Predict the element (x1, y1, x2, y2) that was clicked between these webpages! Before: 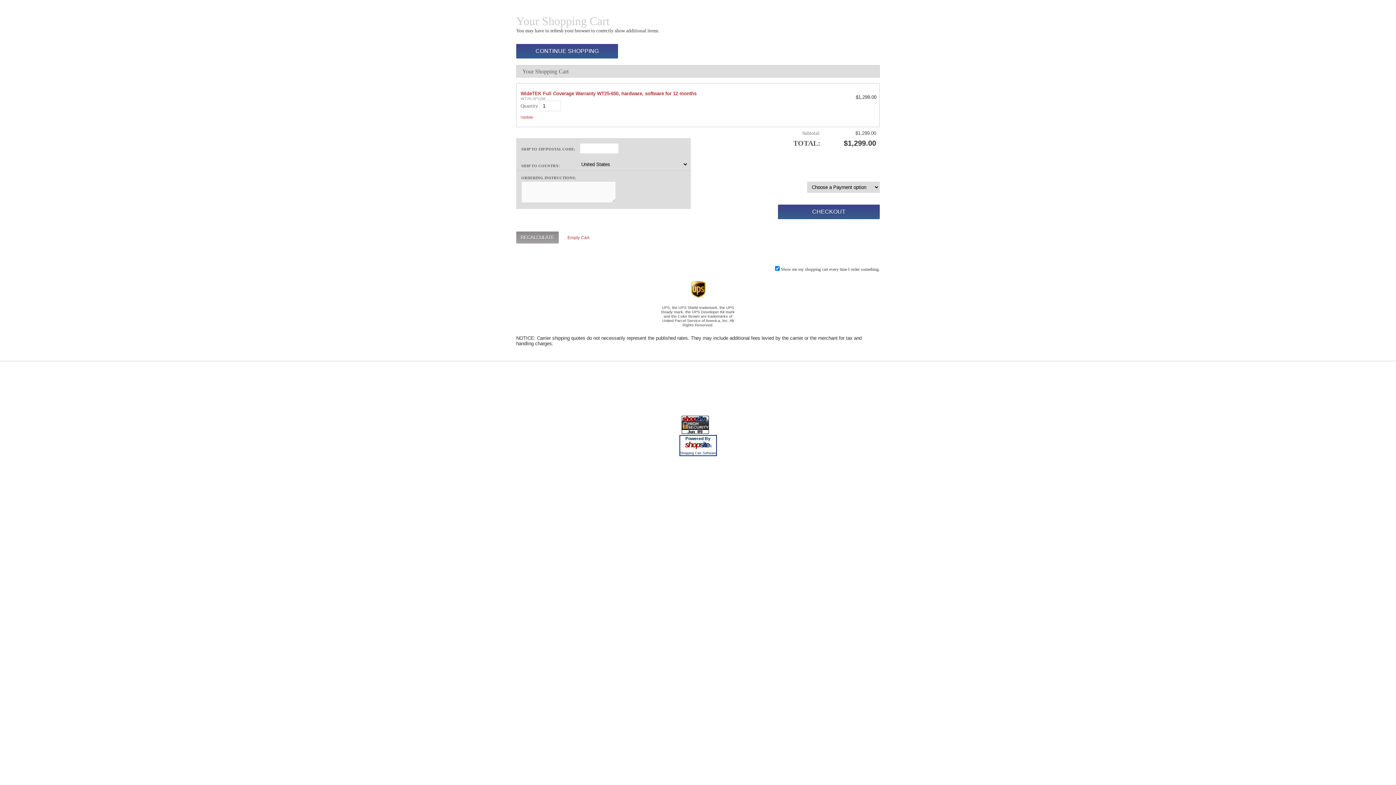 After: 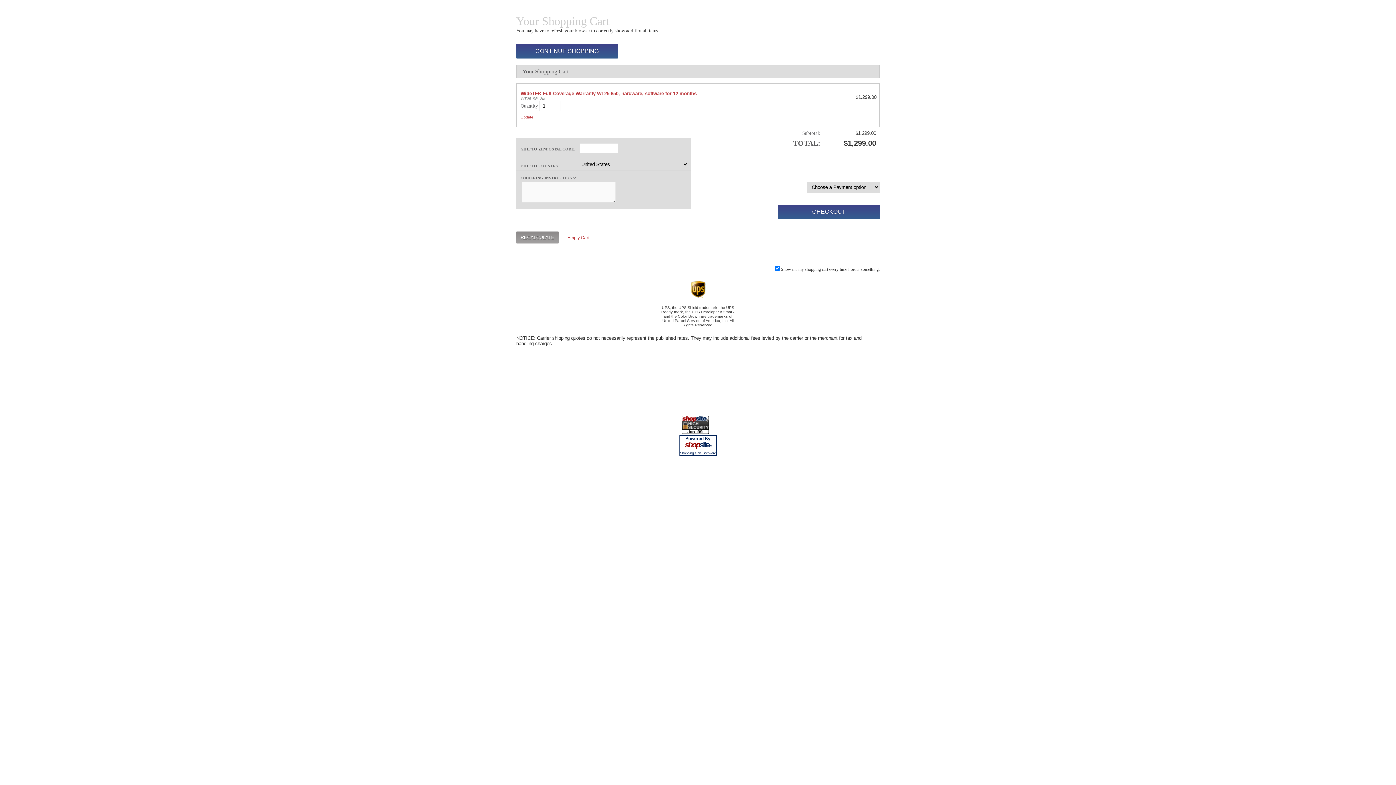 Action: bbox: (685, 440, 711, 449) label: shopsite®